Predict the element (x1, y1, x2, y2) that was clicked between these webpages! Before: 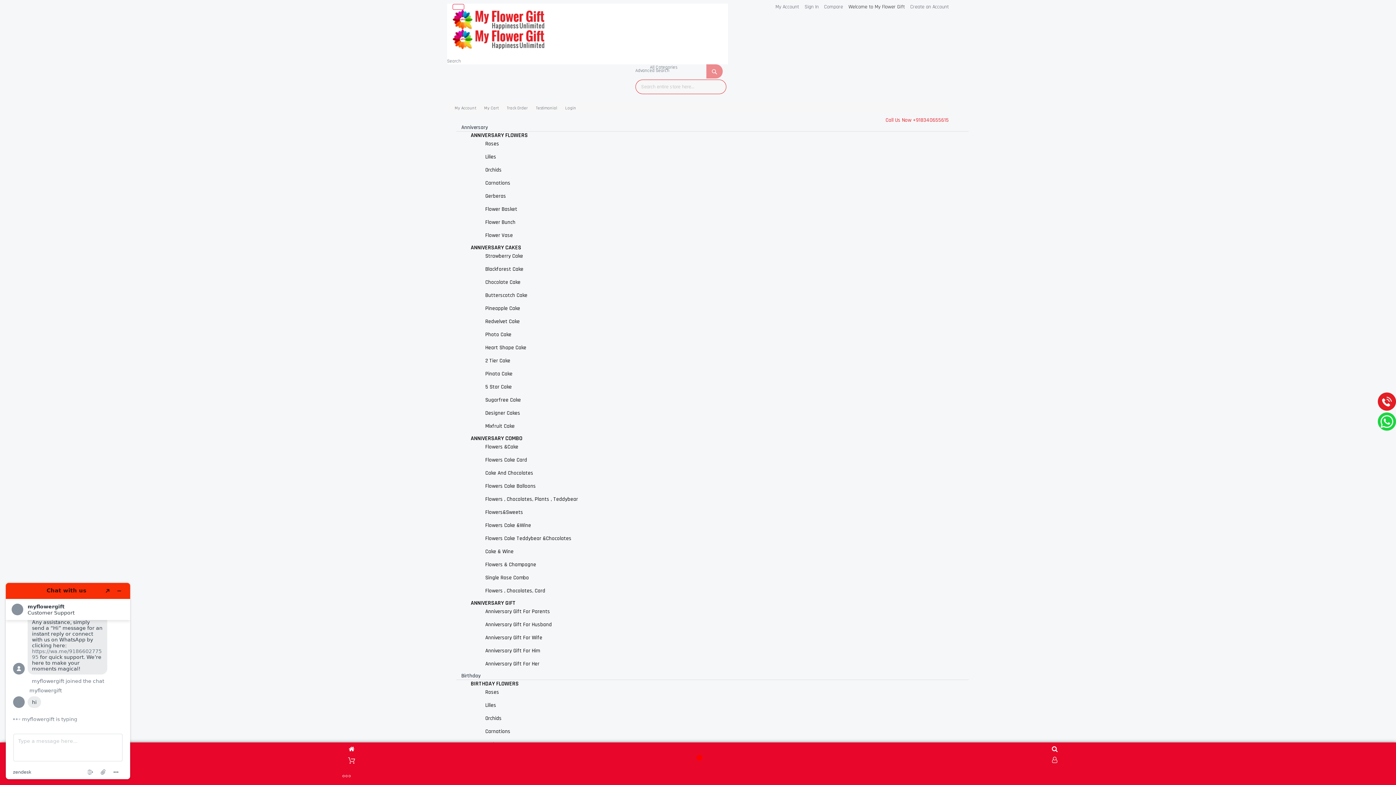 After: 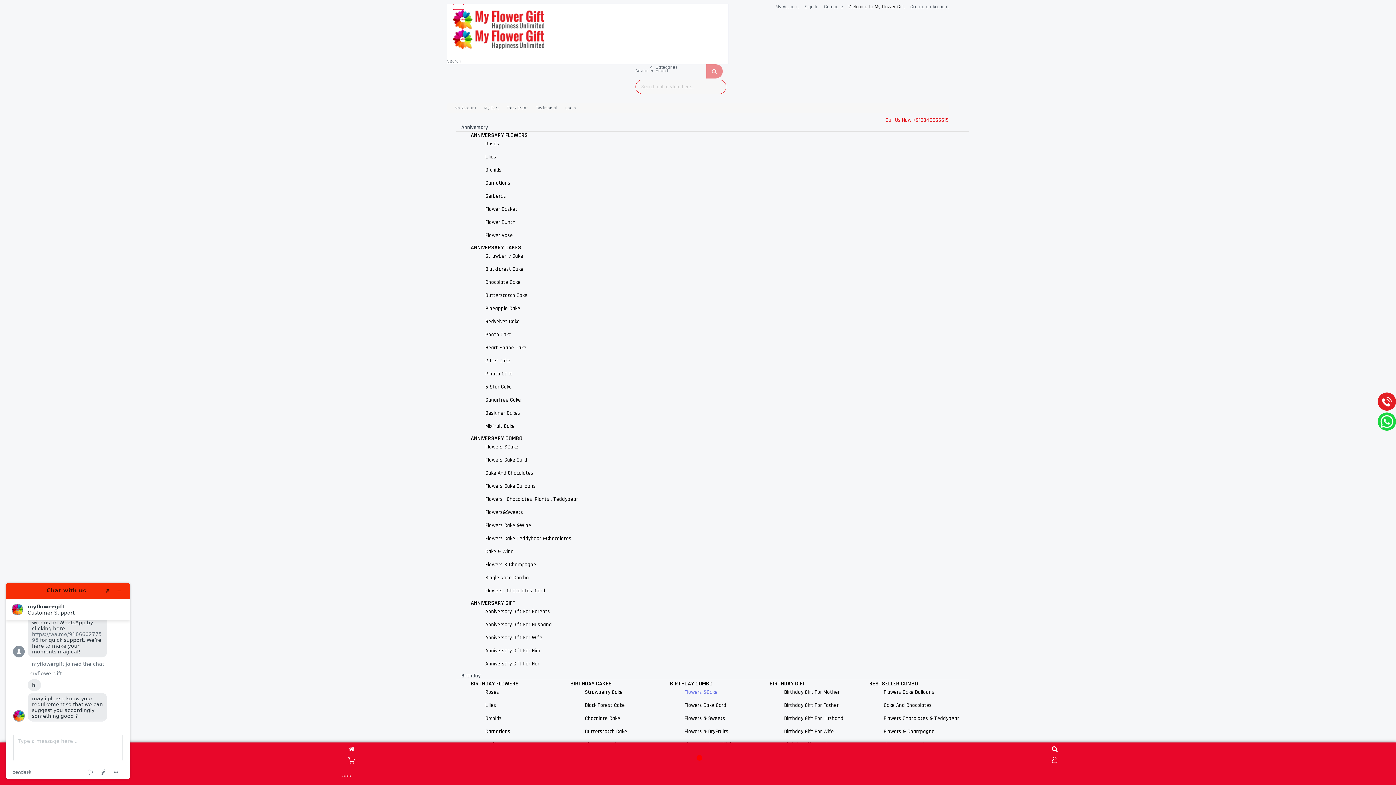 Action: bbox: (485, 634, 542, 641) label: Anniversary Gift For Wife